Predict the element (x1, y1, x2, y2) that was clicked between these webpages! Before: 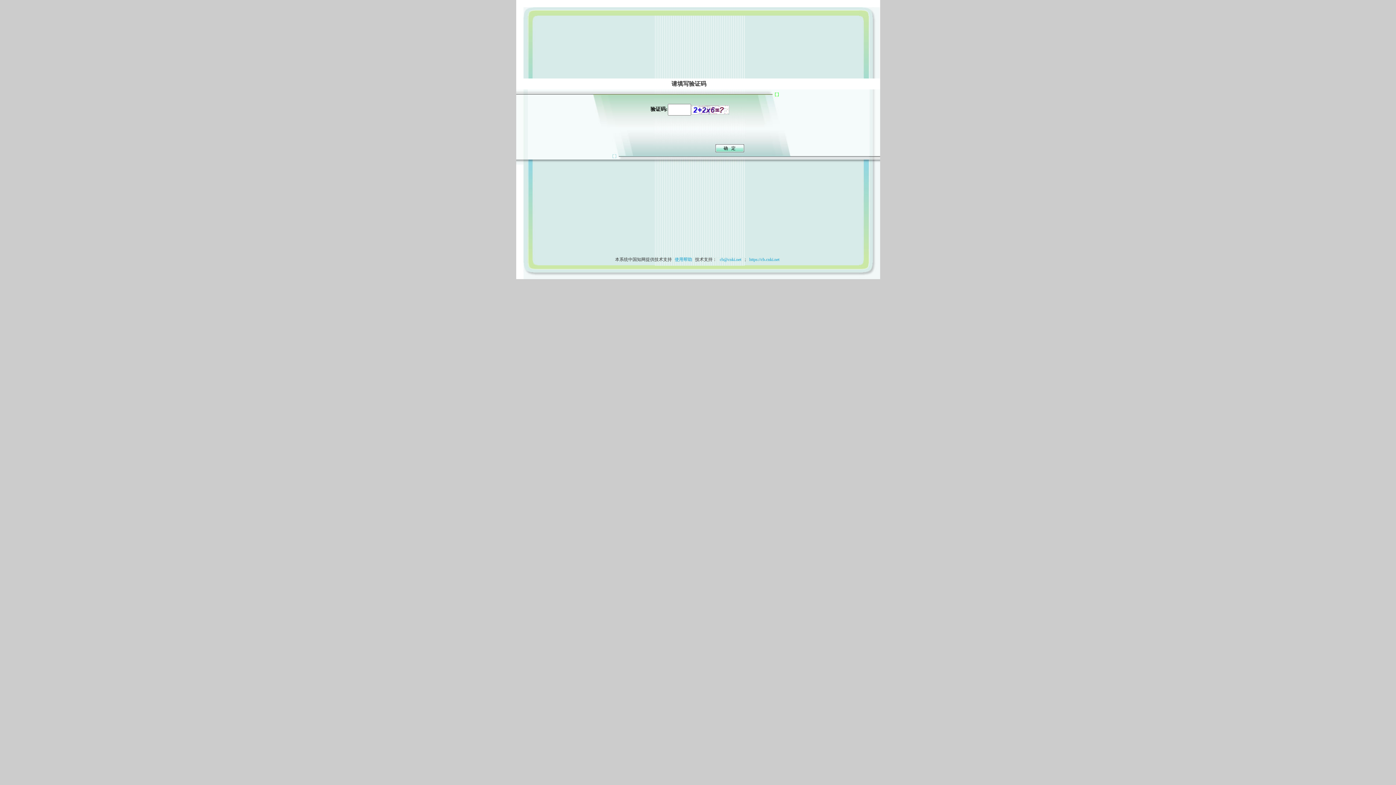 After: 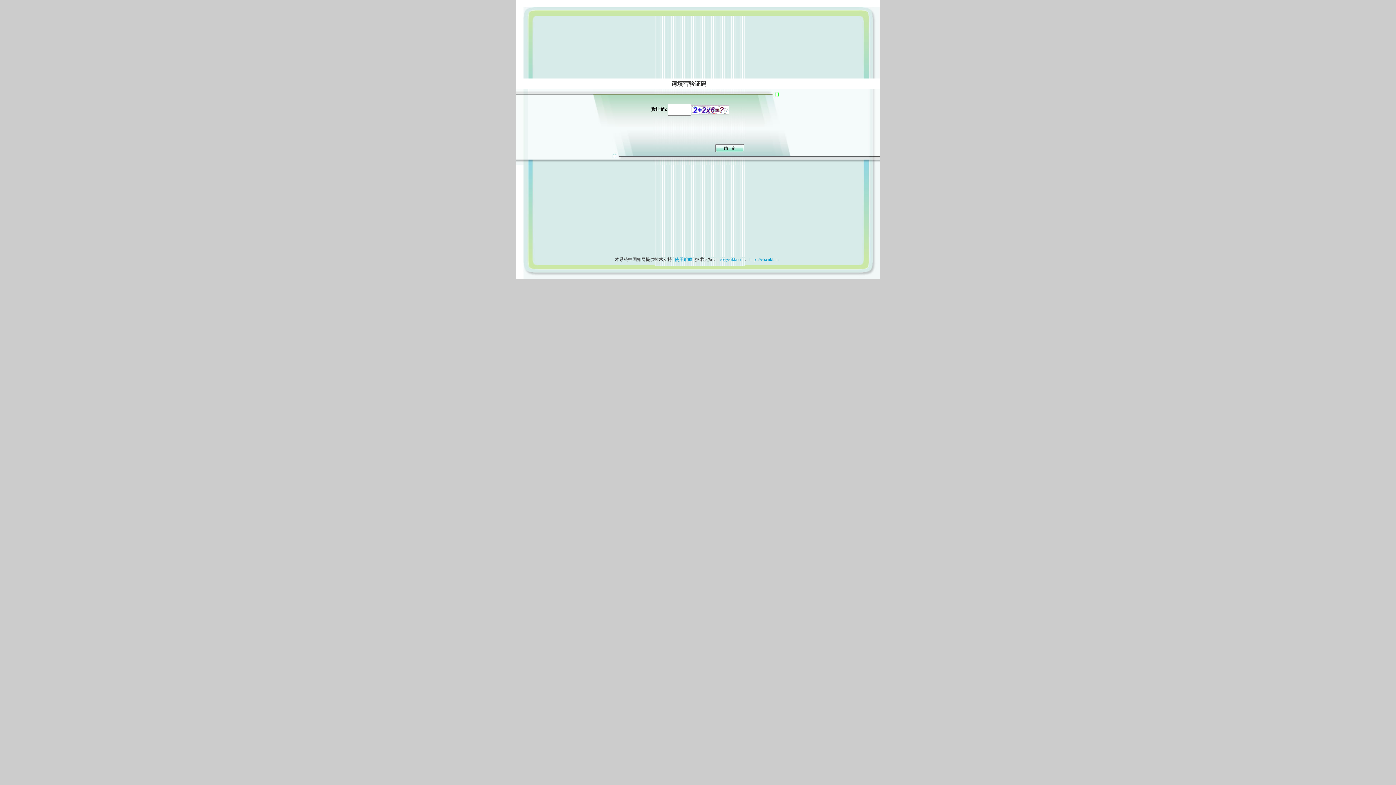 Action: label: 使用帮助 bbox: (673, 257, 694, 262)